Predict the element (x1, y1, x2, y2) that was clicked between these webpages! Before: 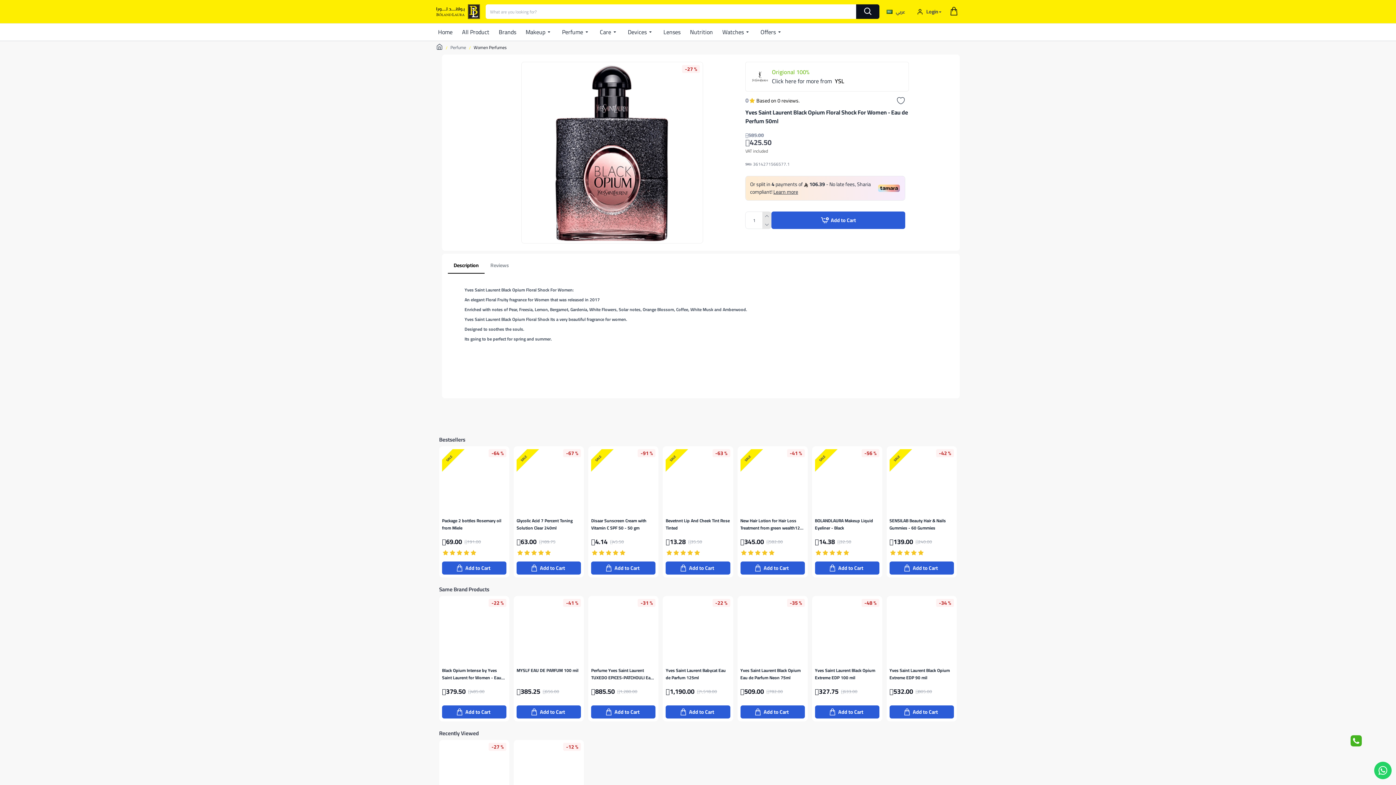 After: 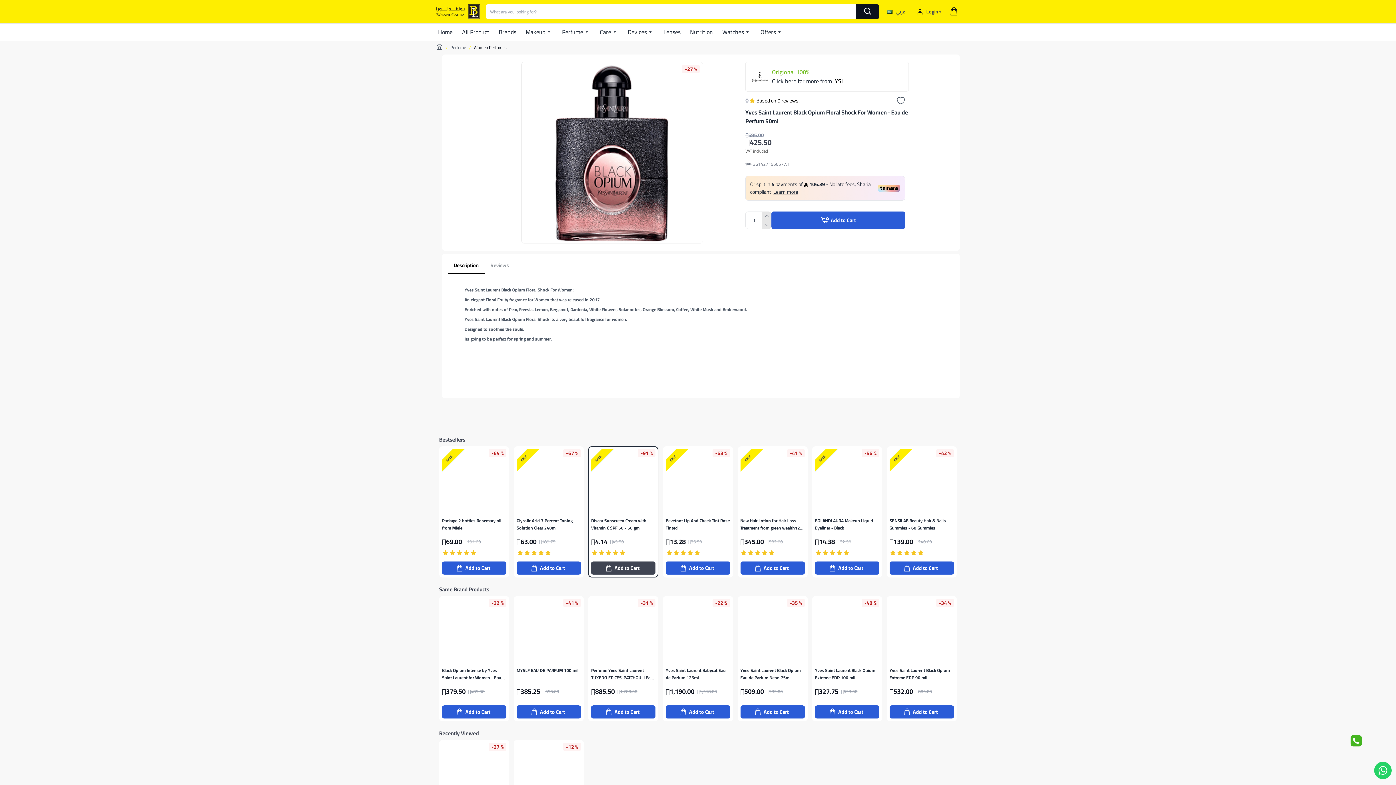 Action: label: Add to Cart bbox: (591, 561, 655, 574)